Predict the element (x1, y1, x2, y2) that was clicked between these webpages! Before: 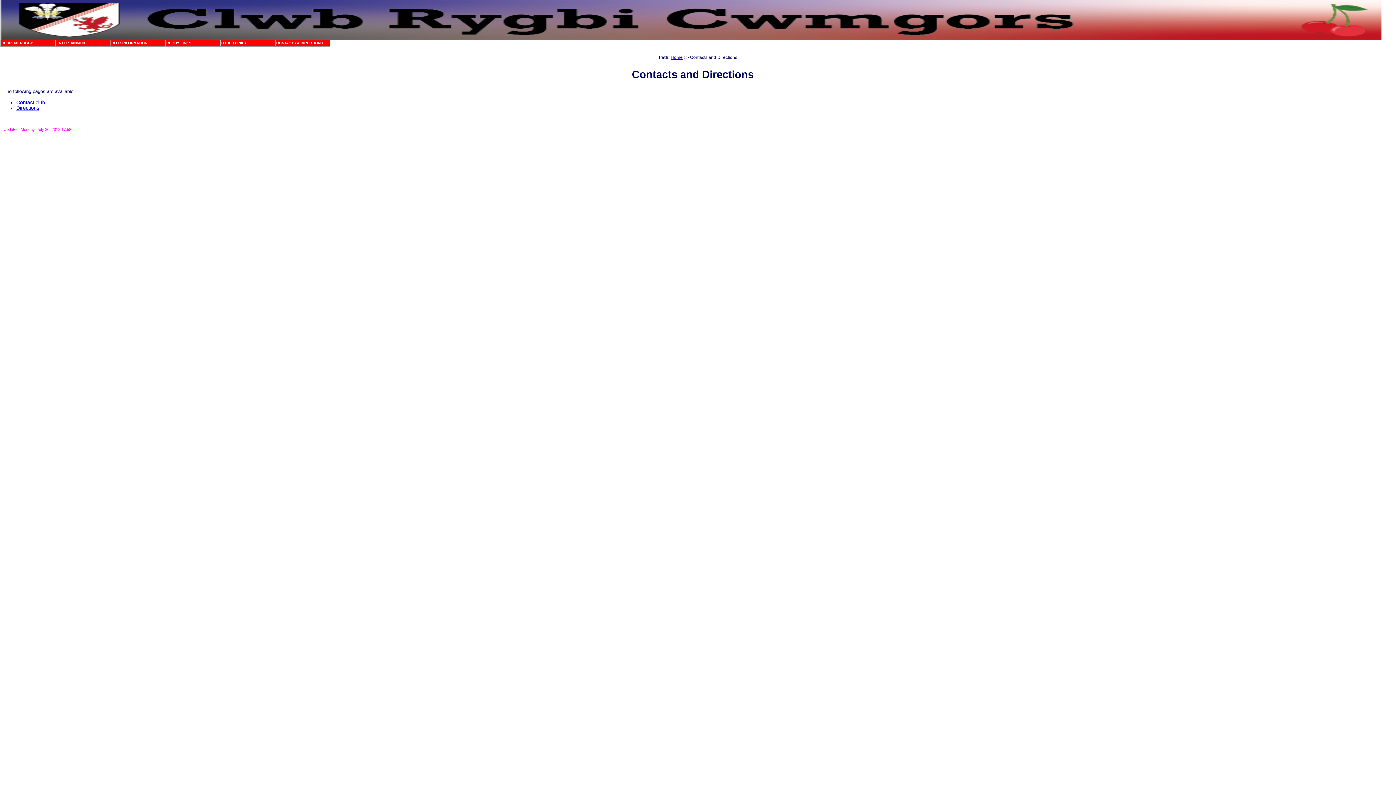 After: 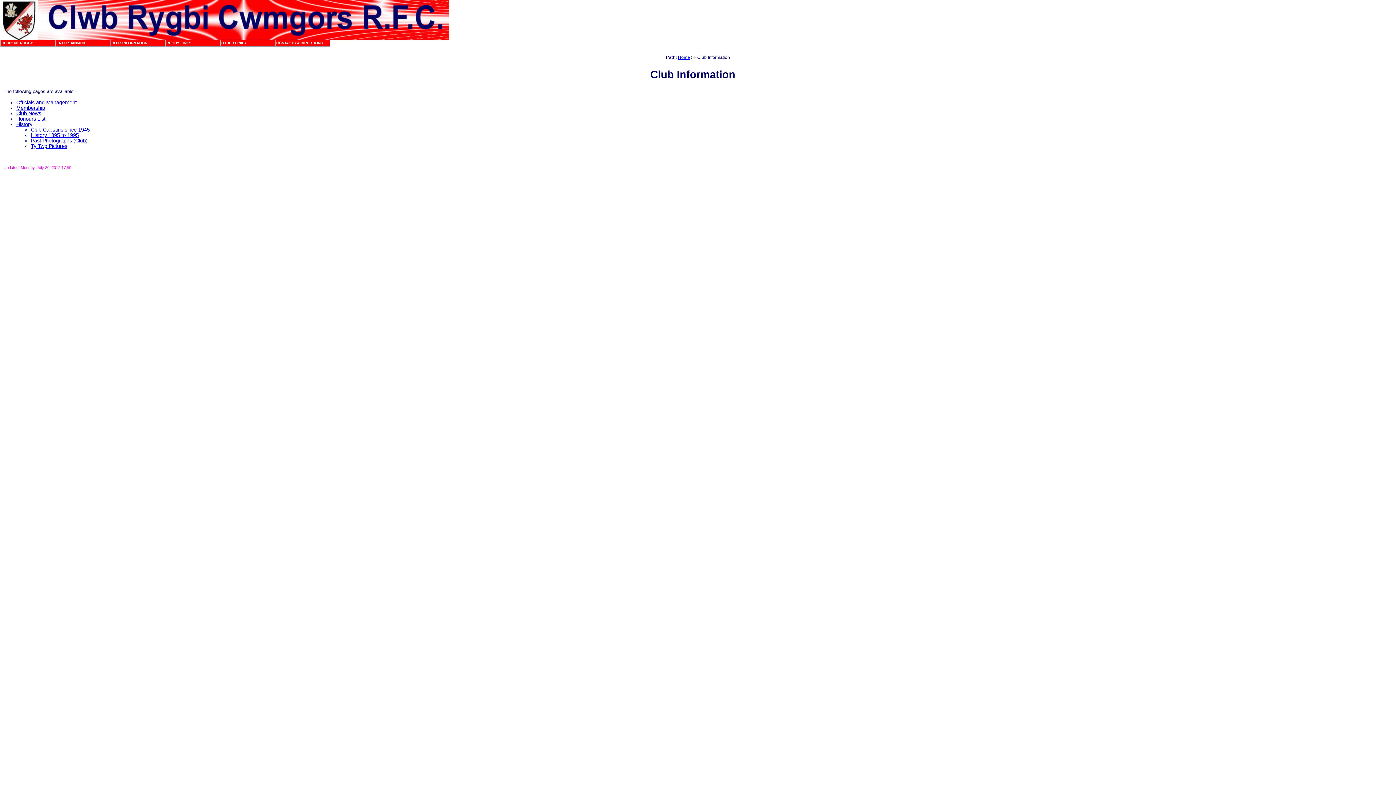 Action: bbox: (110, 40, 165, 46) label: CLUB INFORMATION